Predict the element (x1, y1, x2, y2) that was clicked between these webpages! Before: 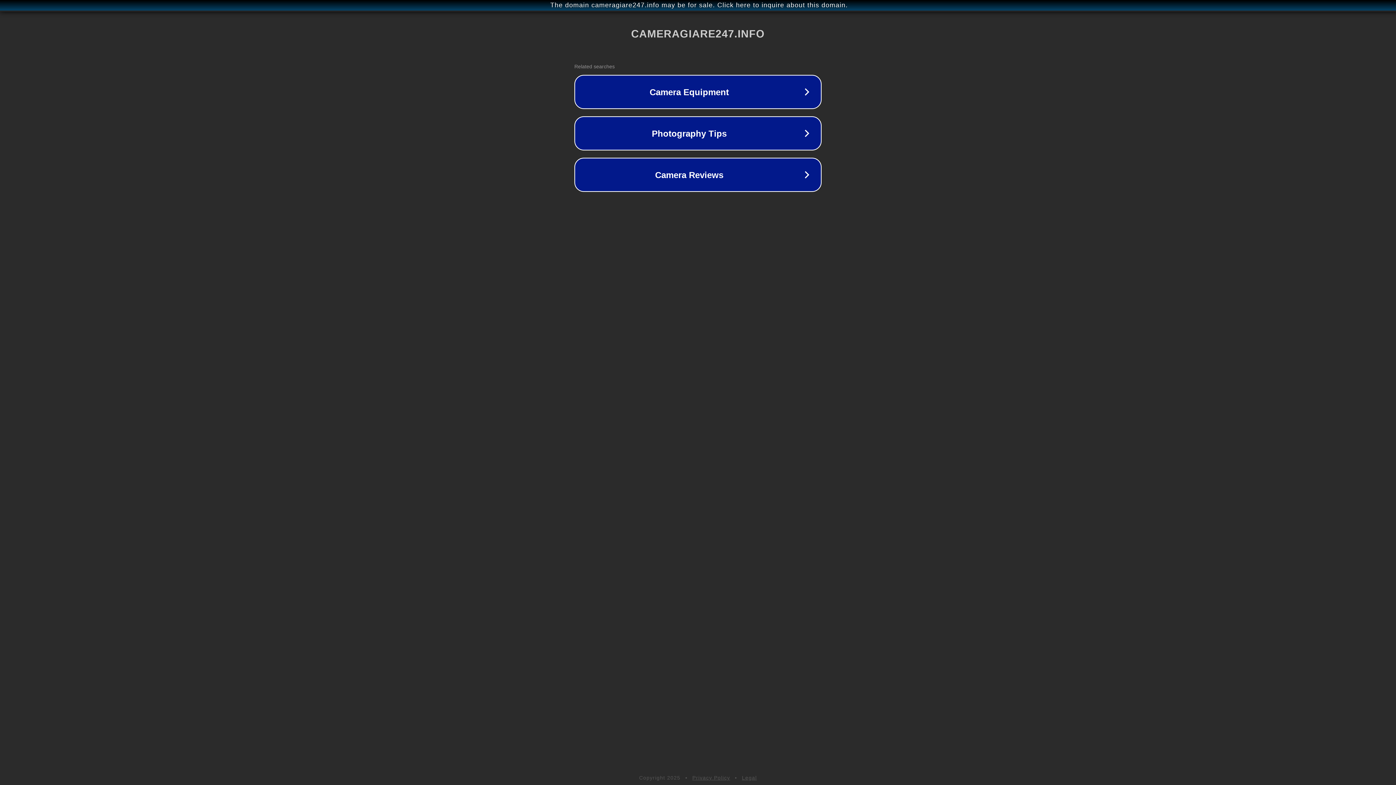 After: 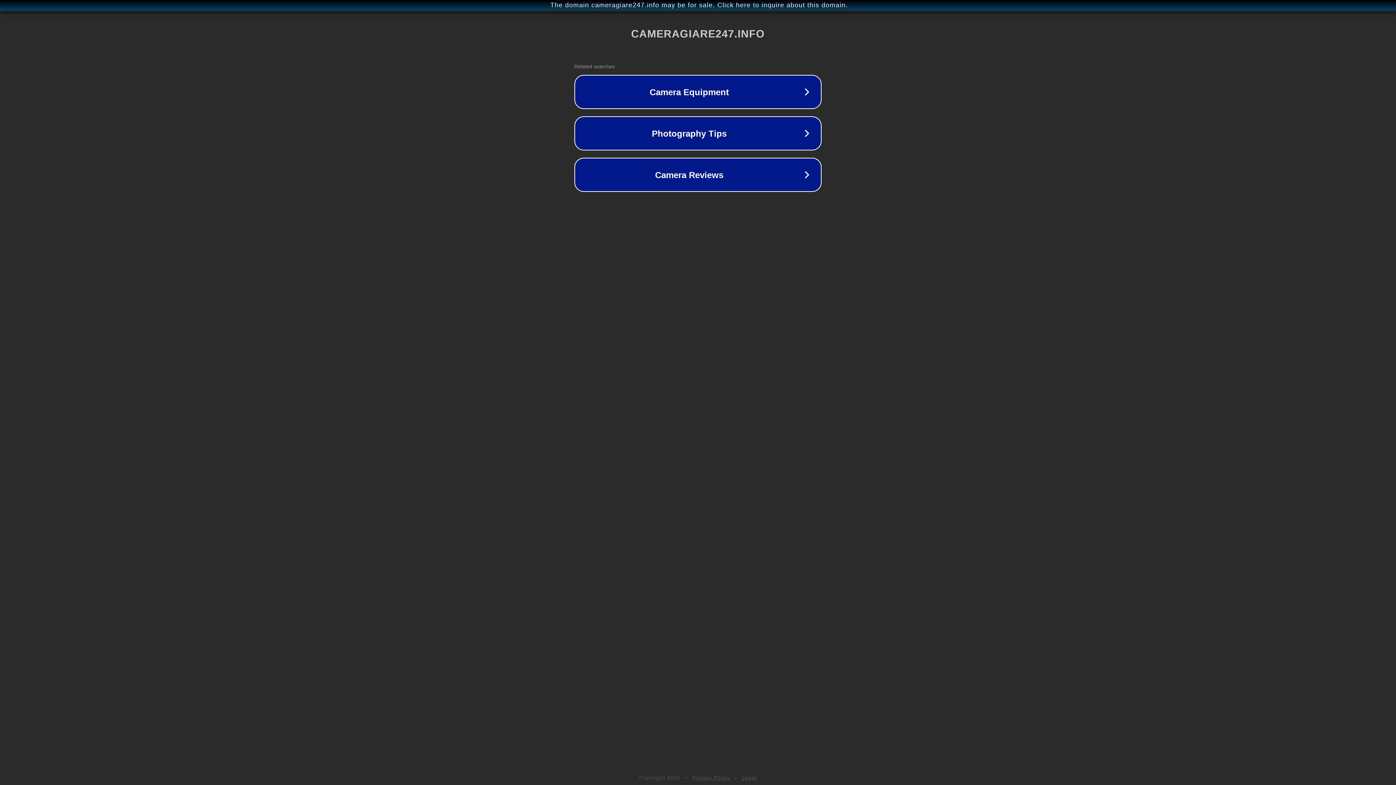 Action: bbox: (692, 775, 730, 781) label: Privacy Policy